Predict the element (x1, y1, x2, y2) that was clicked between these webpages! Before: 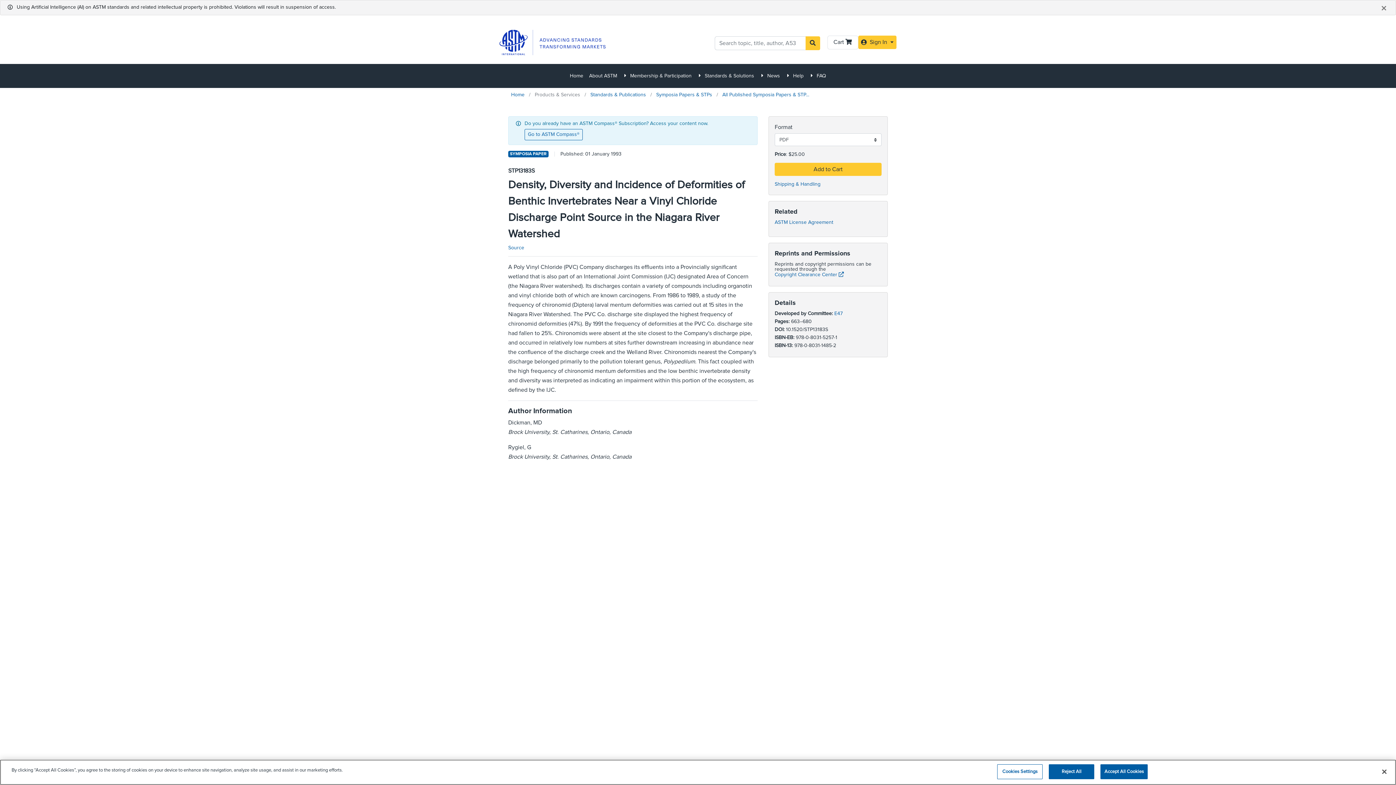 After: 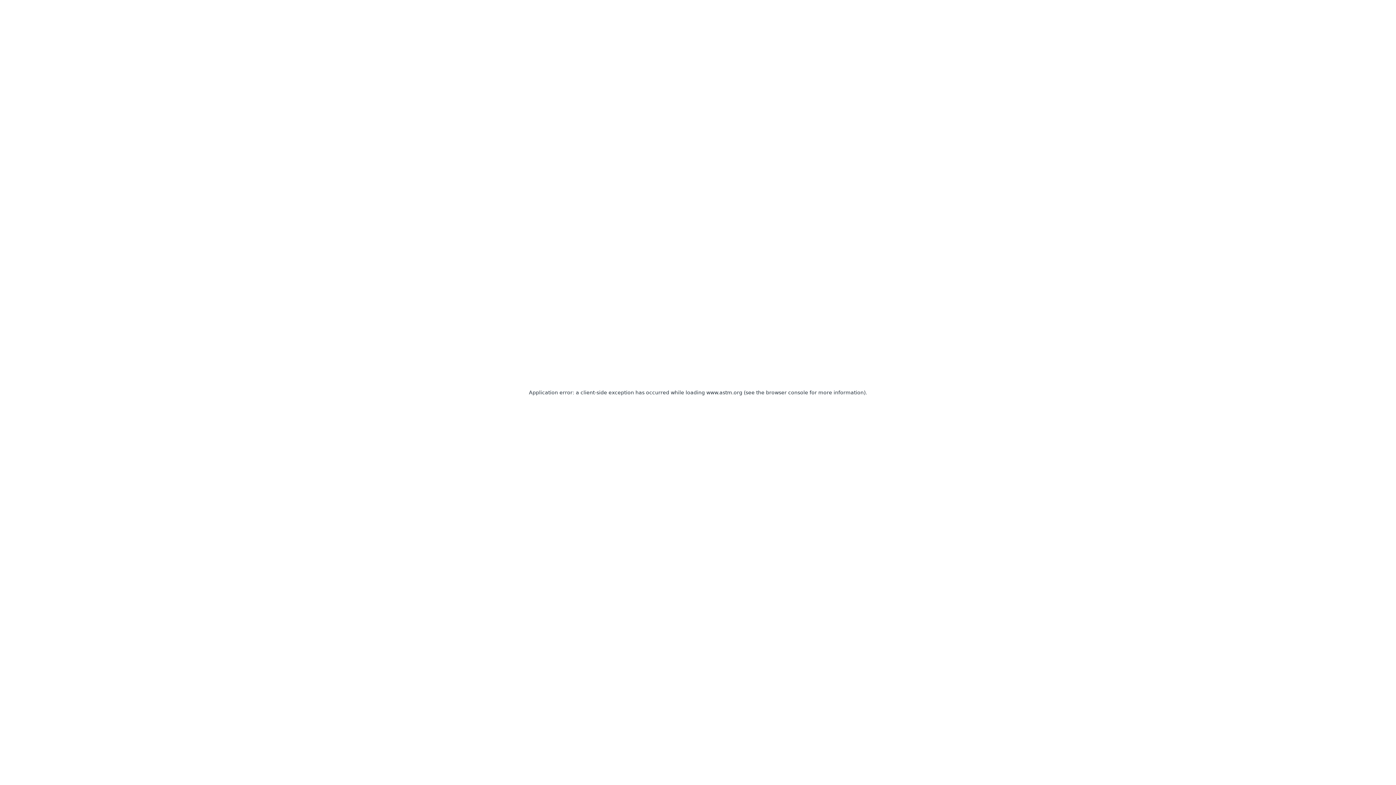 Action: bbox: (499, 29, 605, 55) label: store logo